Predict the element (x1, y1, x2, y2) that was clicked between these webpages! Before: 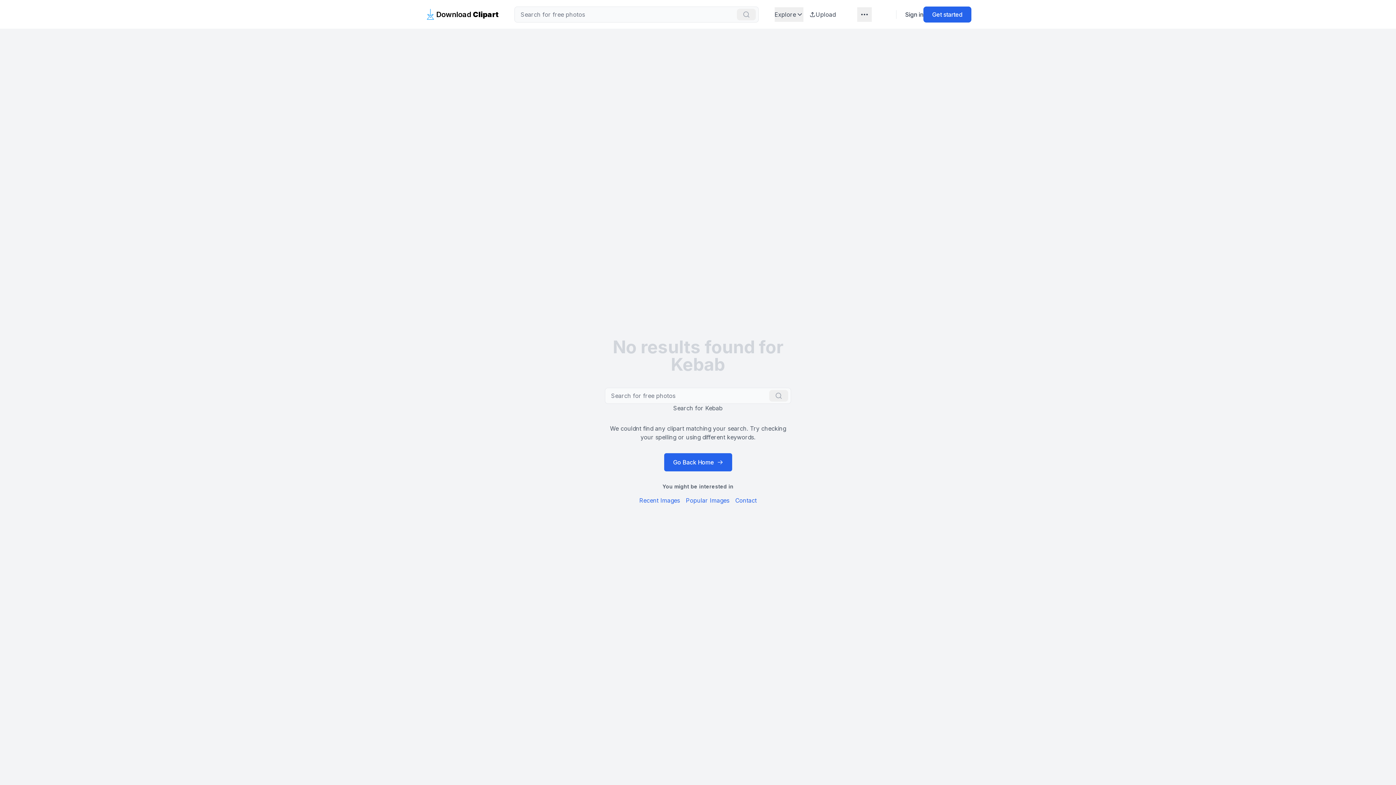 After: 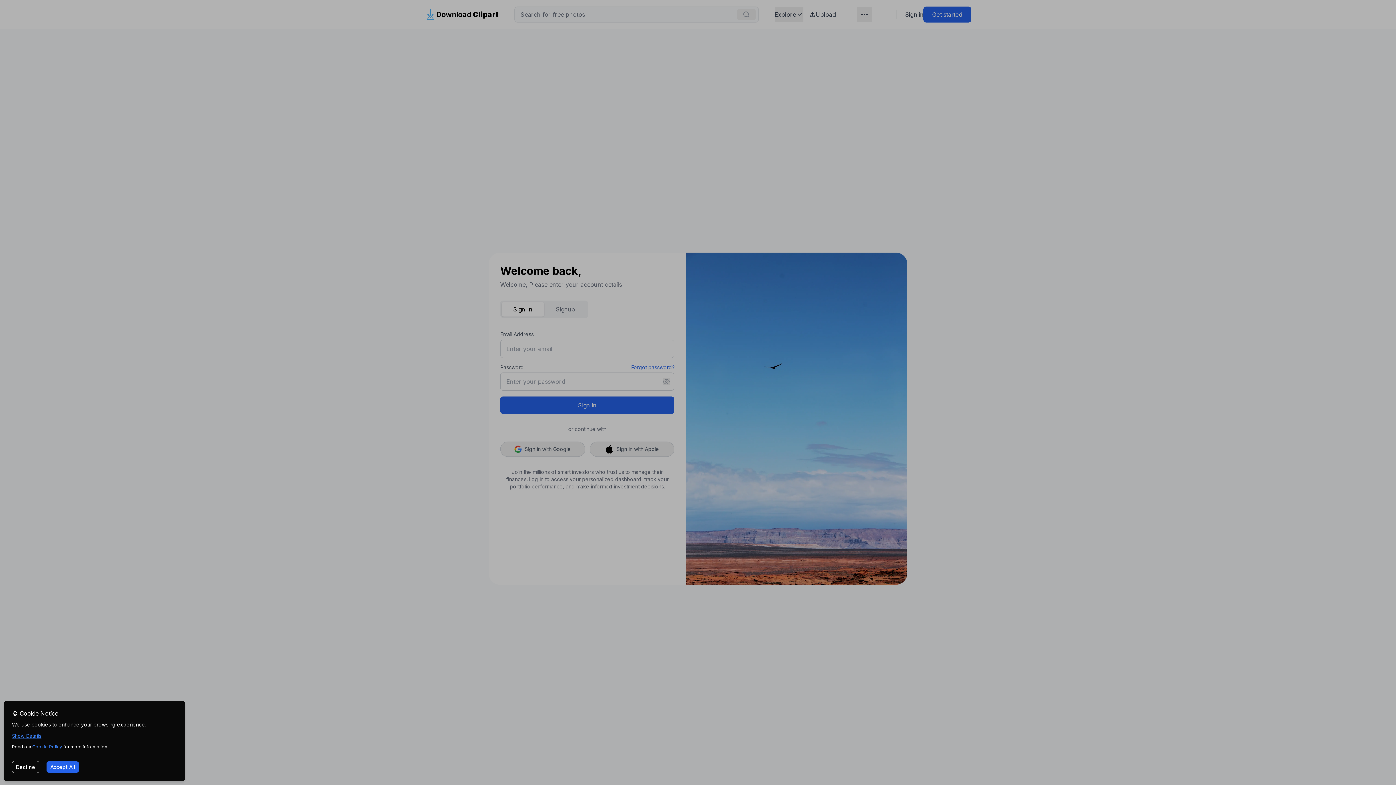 Action: bbox: (905, 10, 923, 18) label: Sign in